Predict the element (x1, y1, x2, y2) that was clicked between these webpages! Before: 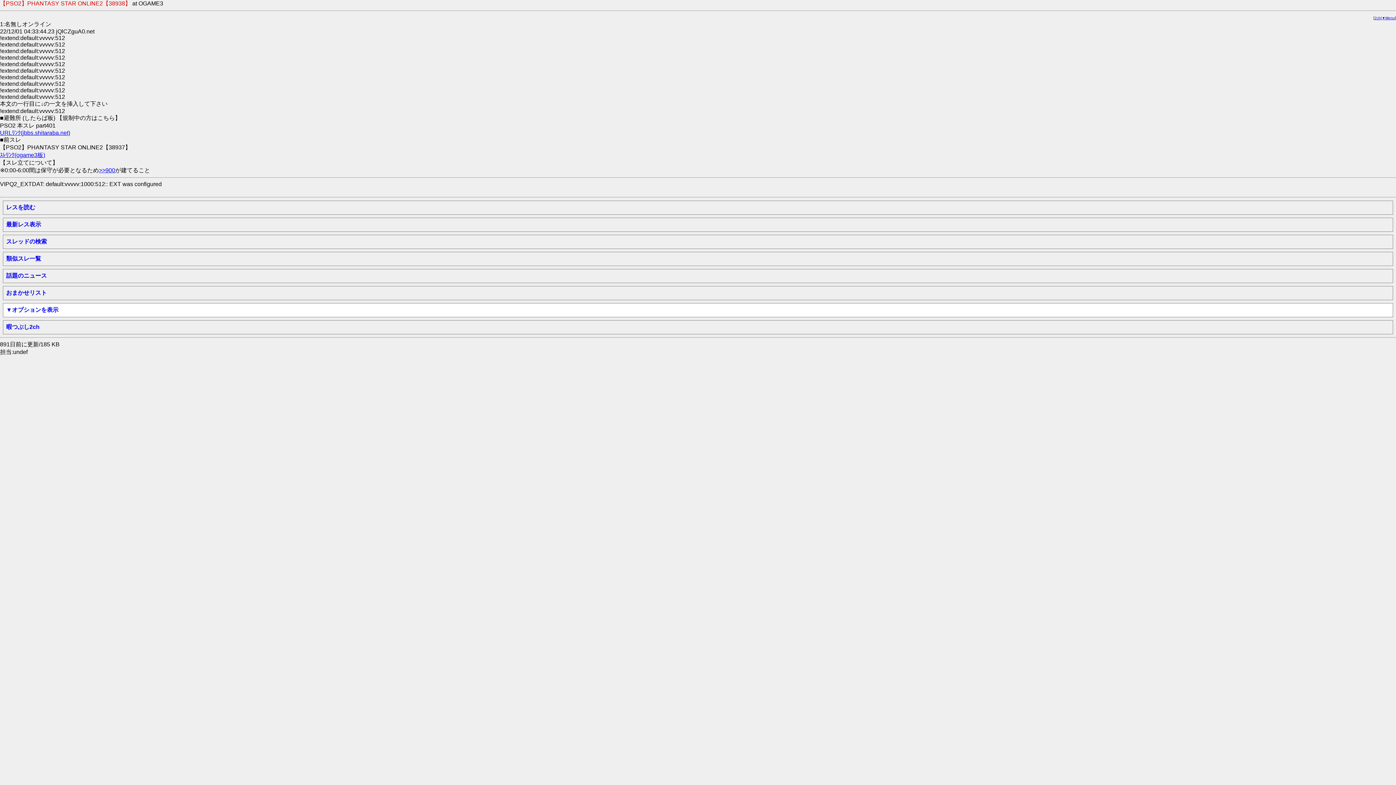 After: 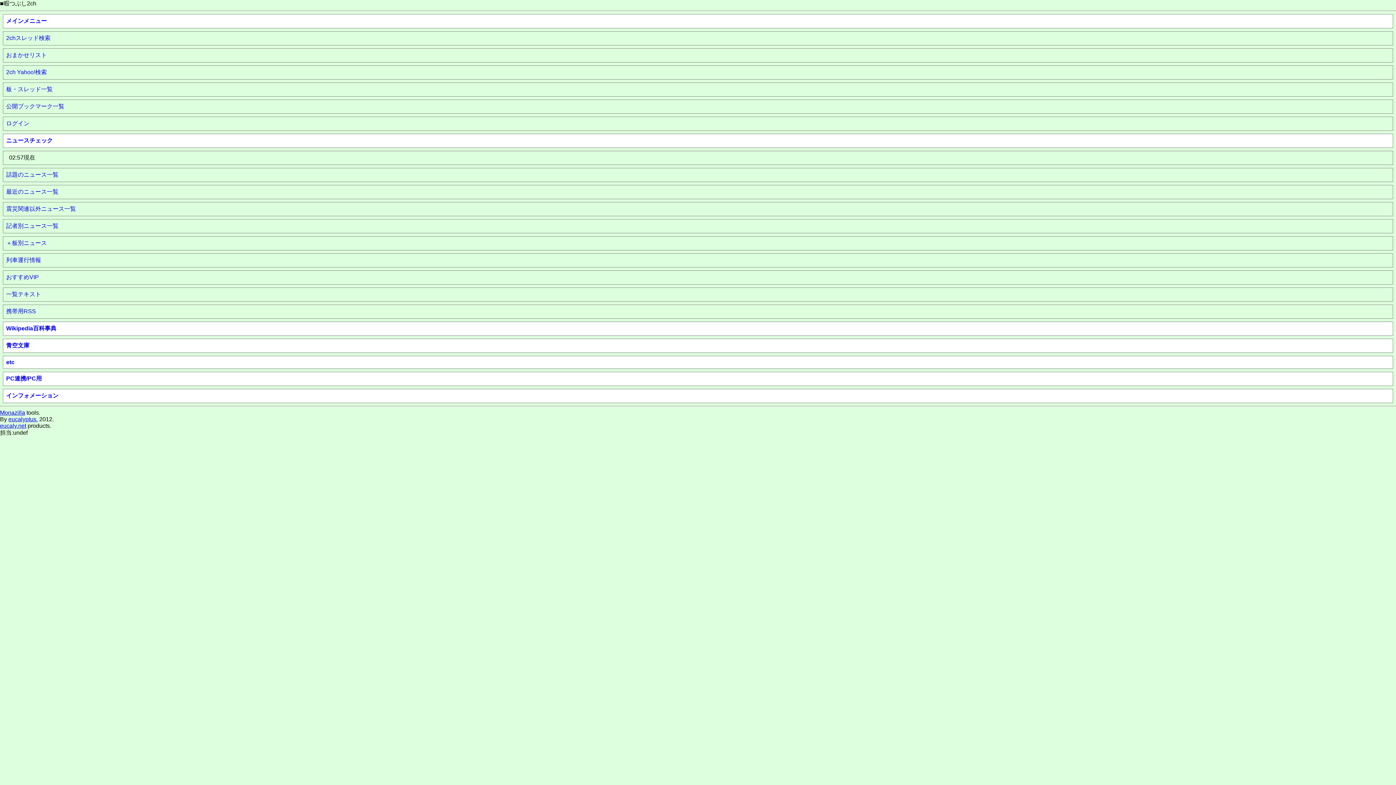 Action: bbox: (1374, 16, 1381, 20) label: 2ch